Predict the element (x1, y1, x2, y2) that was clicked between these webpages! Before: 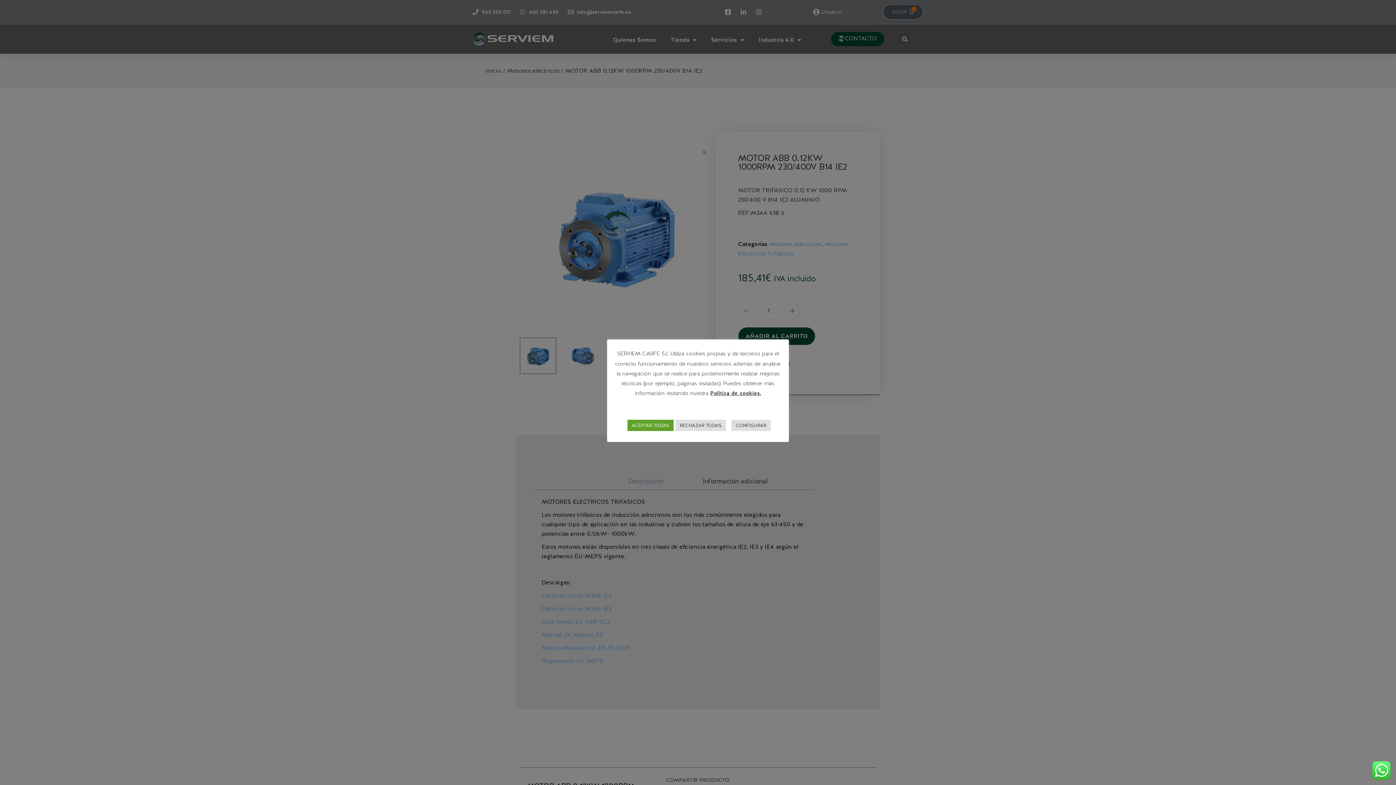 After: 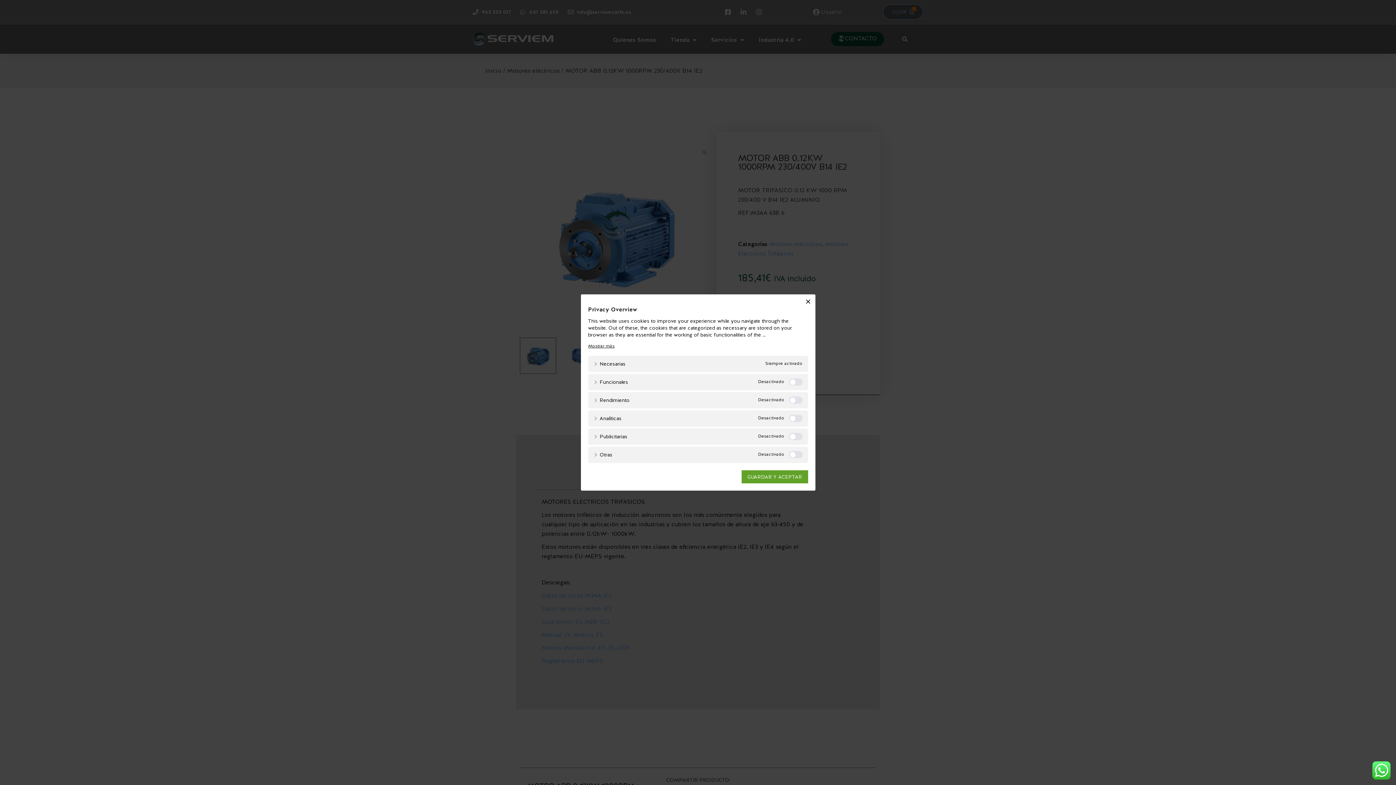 Action: bbox: (731, 419, 770, 431) label: CONFIGURAR